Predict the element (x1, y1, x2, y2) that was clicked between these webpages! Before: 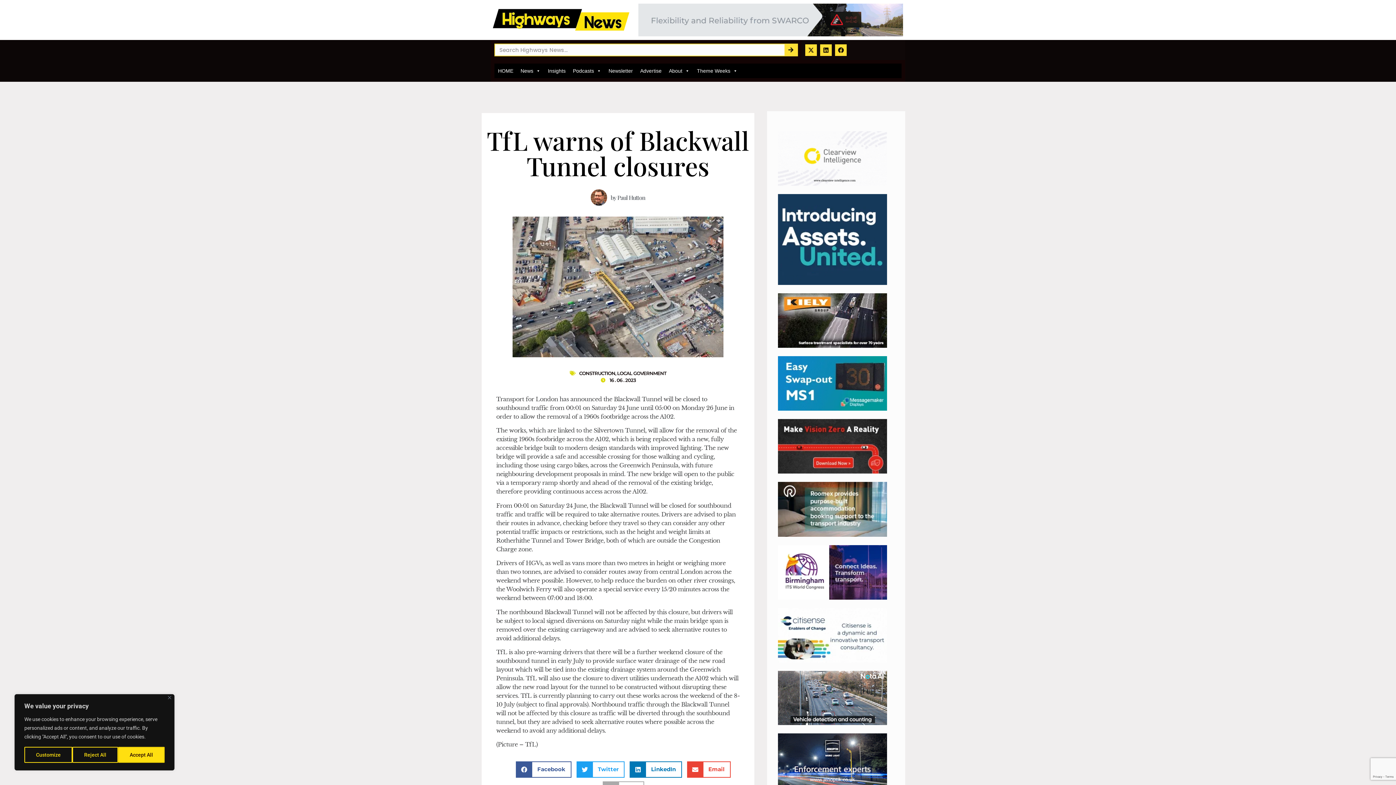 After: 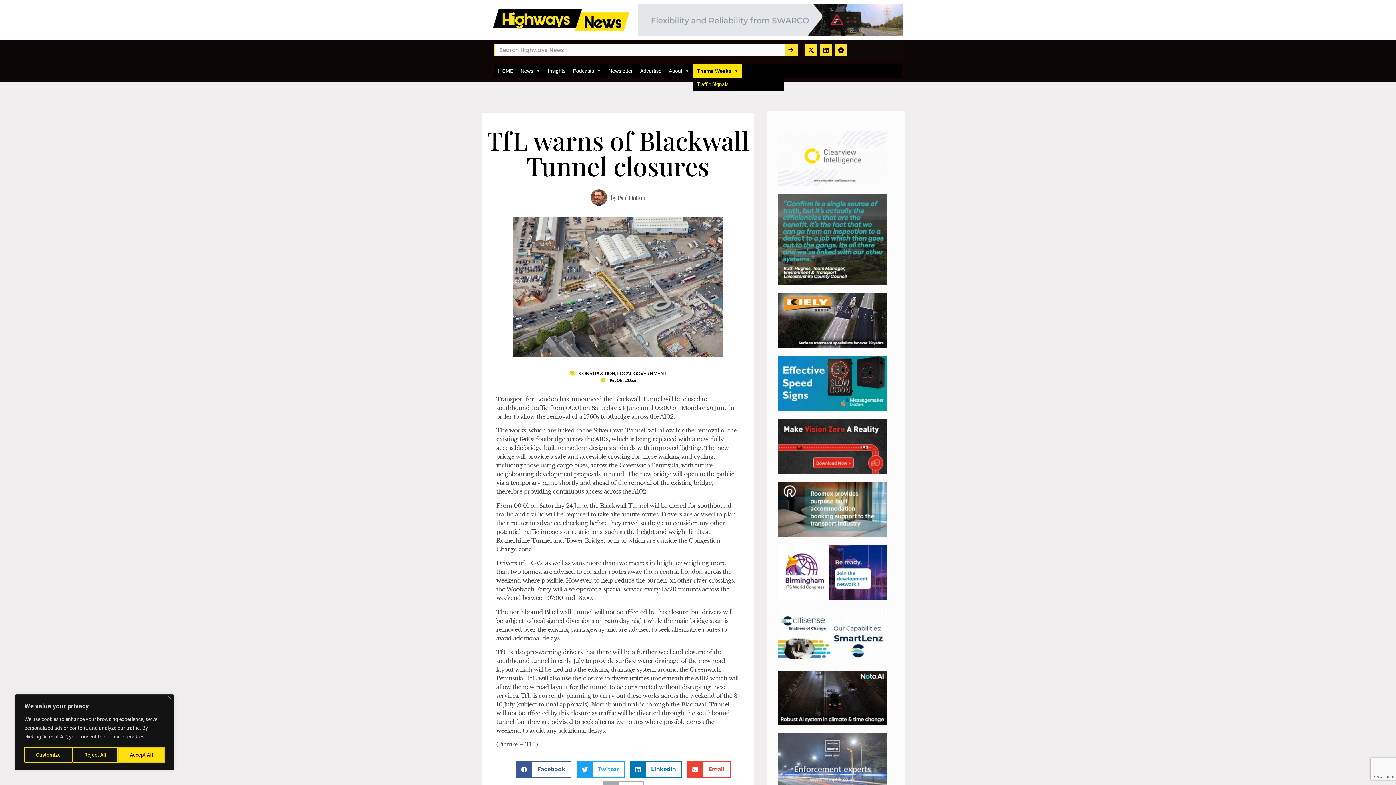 Action: bbox: (693, 63, 741, 78) label: Theme Weeks